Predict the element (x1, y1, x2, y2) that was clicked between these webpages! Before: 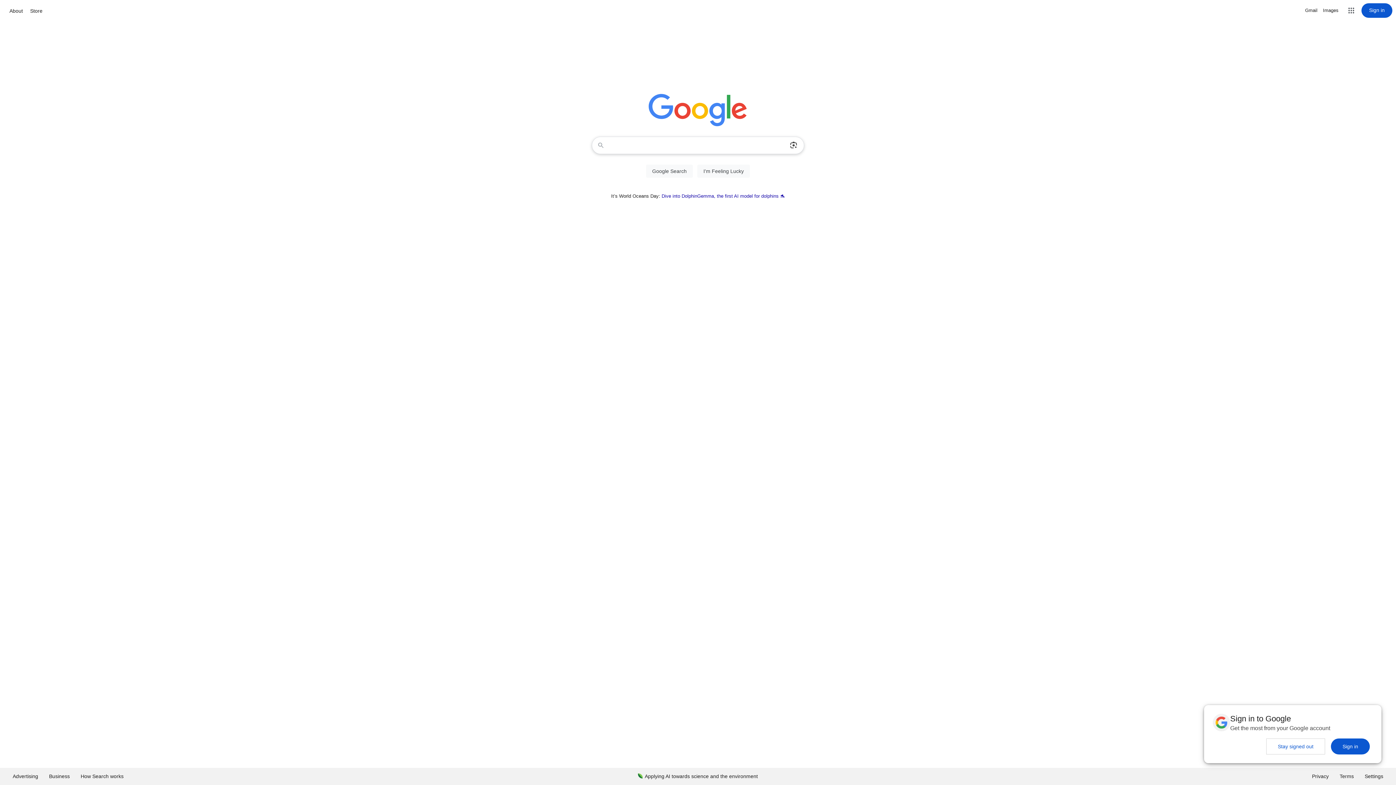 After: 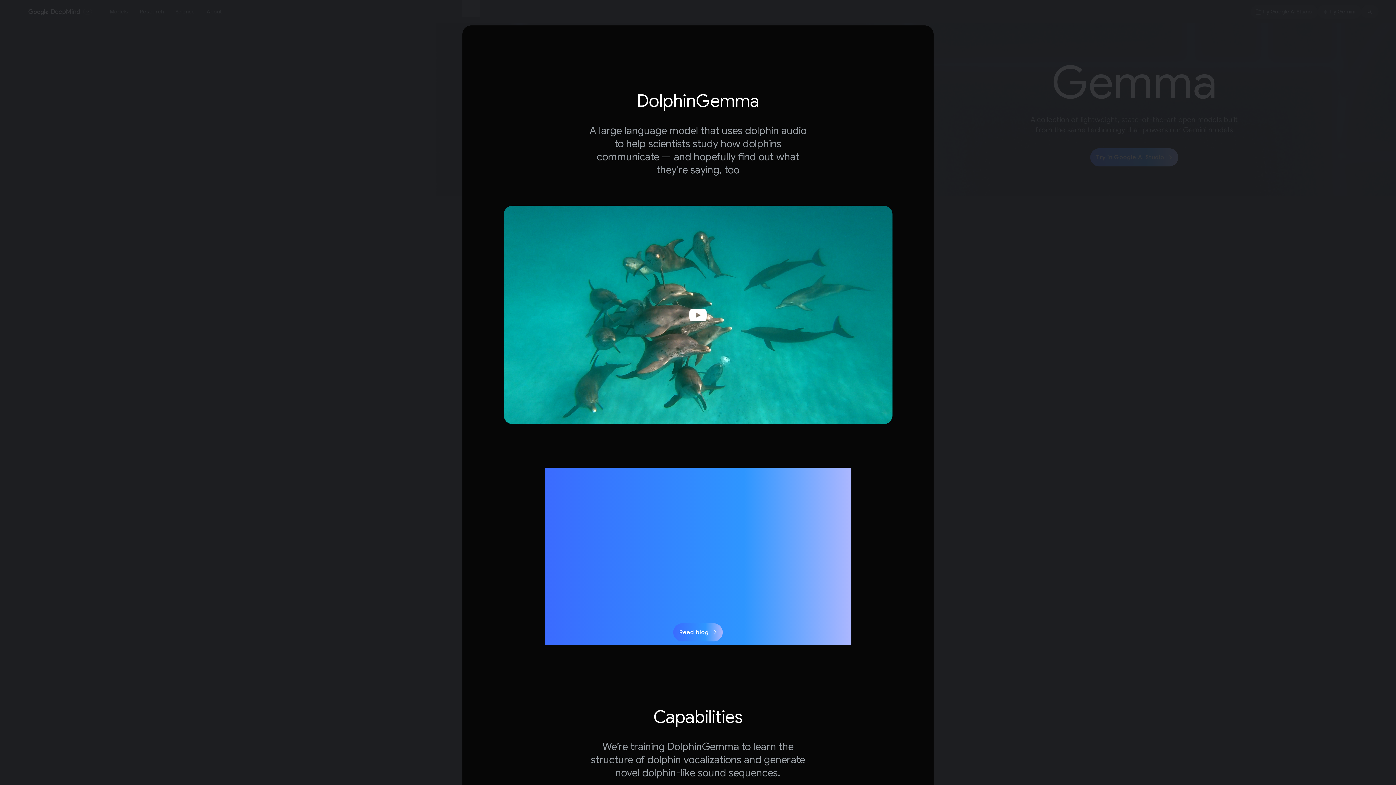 Action: bbox: (661, 193, 785, 198) label: Dive into DolphinGemma, the first AI model for dolphins 🐬